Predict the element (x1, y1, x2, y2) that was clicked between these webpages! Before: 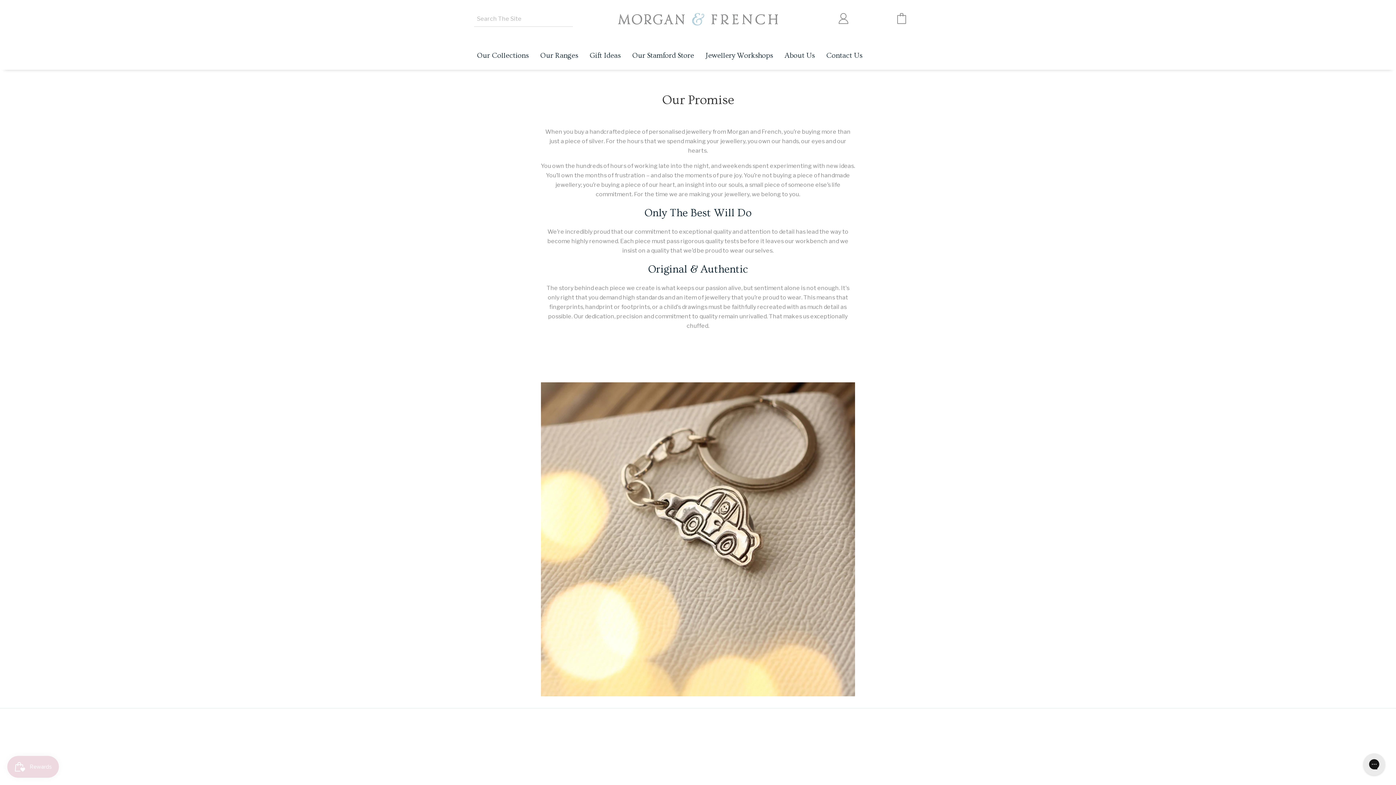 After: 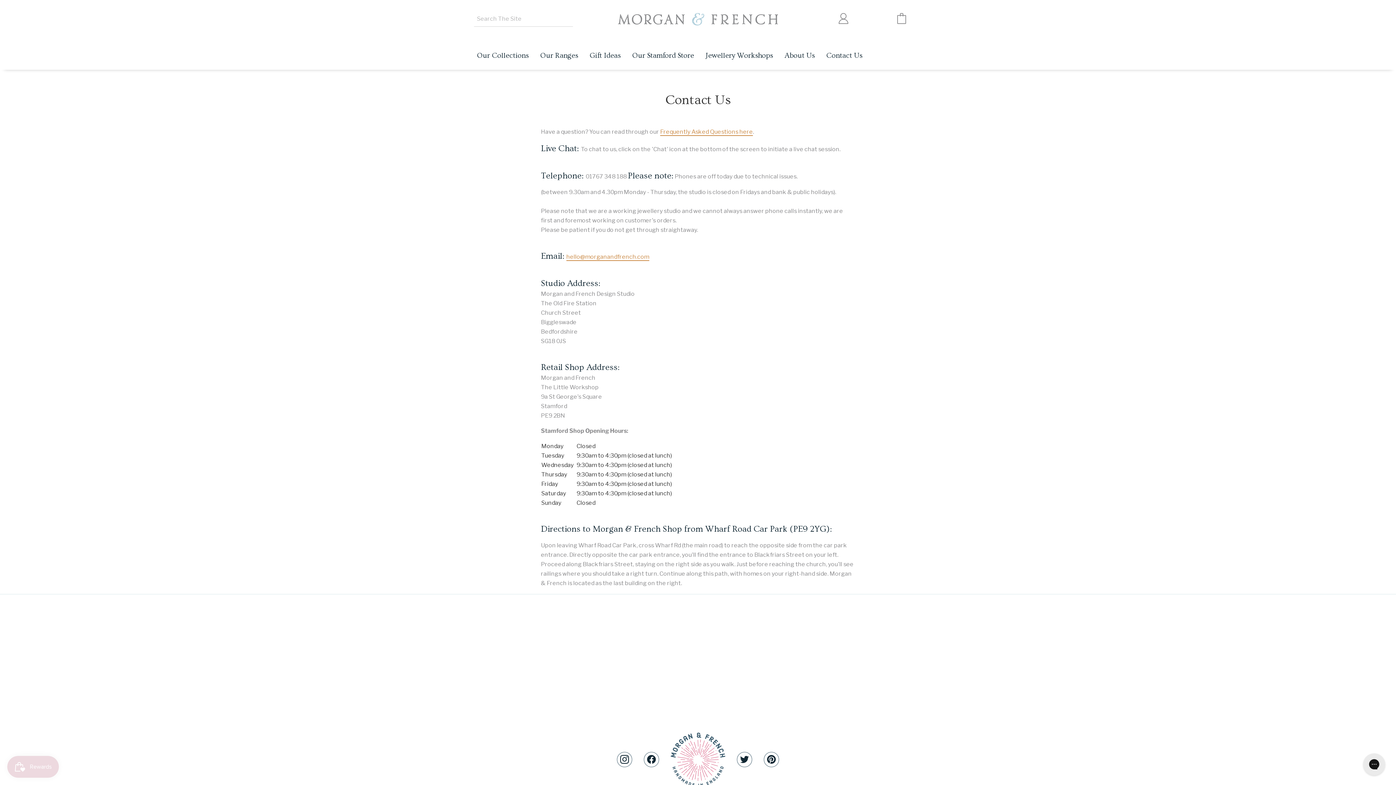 Action: label: Contact Us bbox: (820, 26, 868, 69)